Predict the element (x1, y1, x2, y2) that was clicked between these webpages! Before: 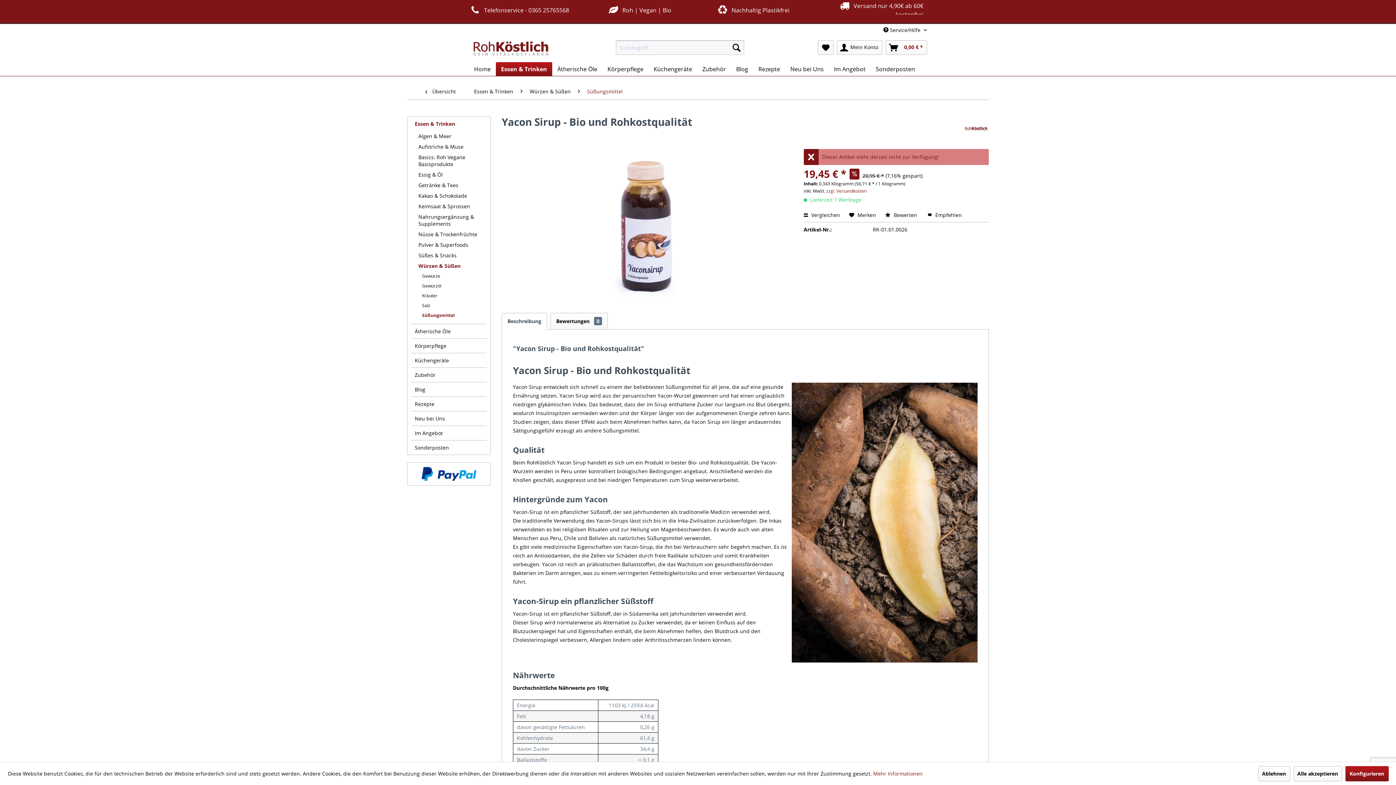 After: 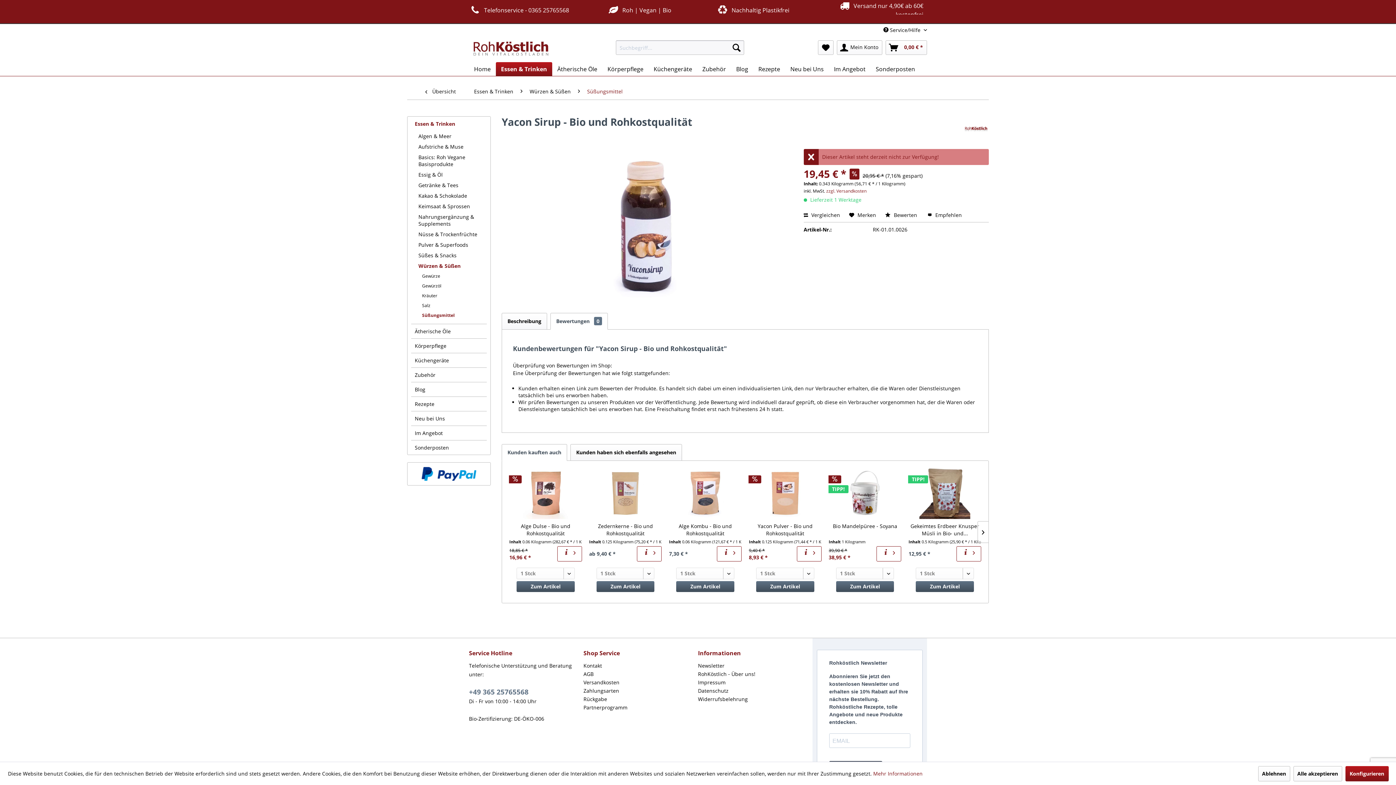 Action: label: Bewertungen 0 bbox: (550, 313, 608, 329)